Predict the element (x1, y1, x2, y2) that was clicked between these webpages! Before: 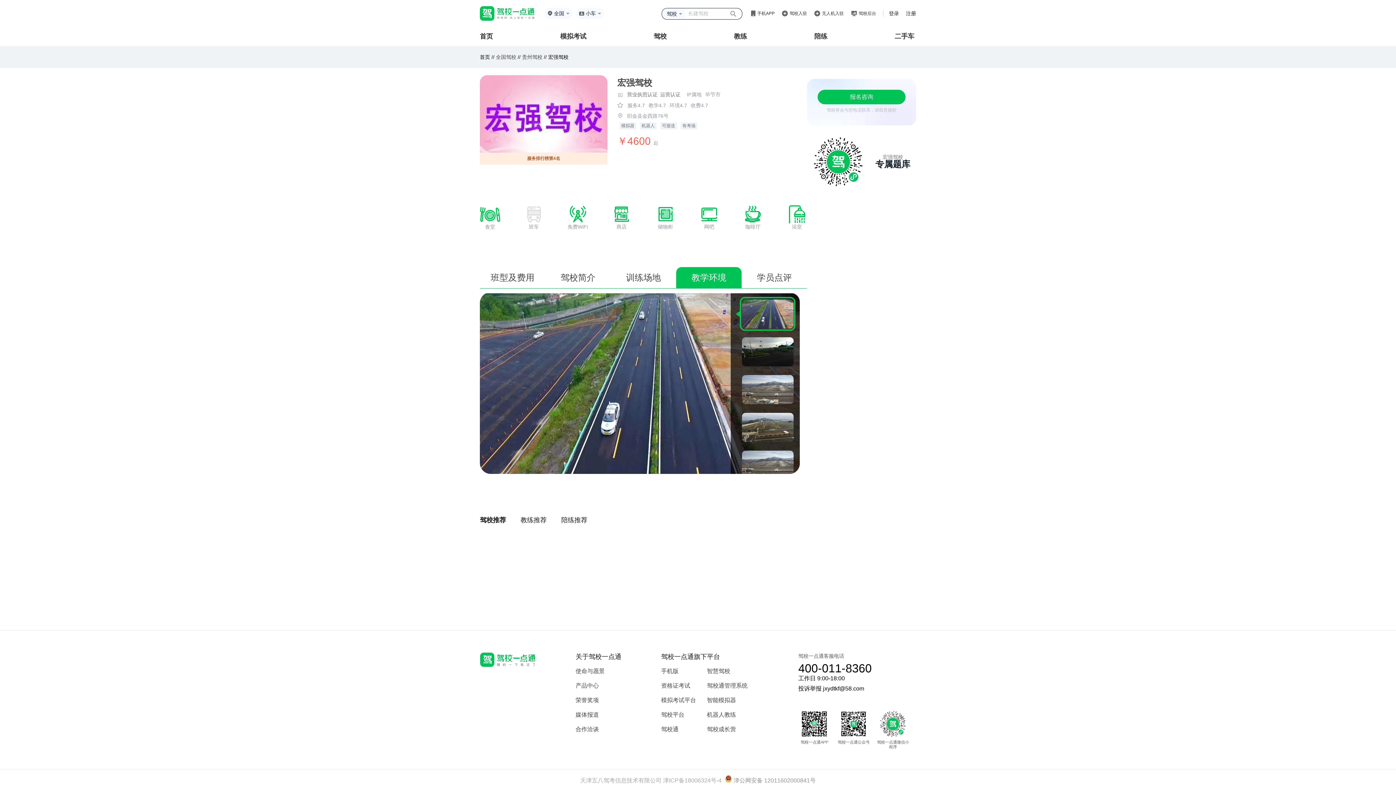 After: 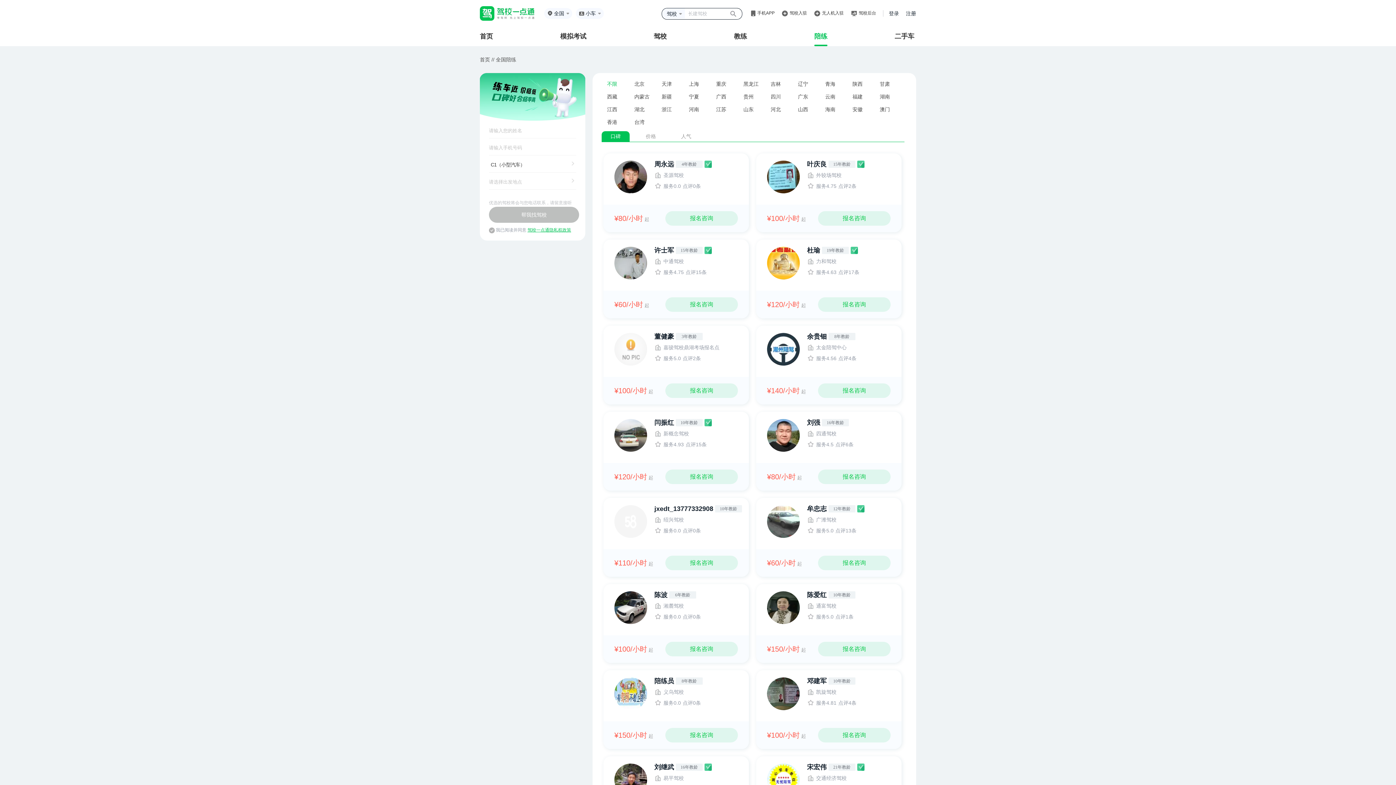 Action: label: 陪练 bbox: (814, 32, 827, 40)